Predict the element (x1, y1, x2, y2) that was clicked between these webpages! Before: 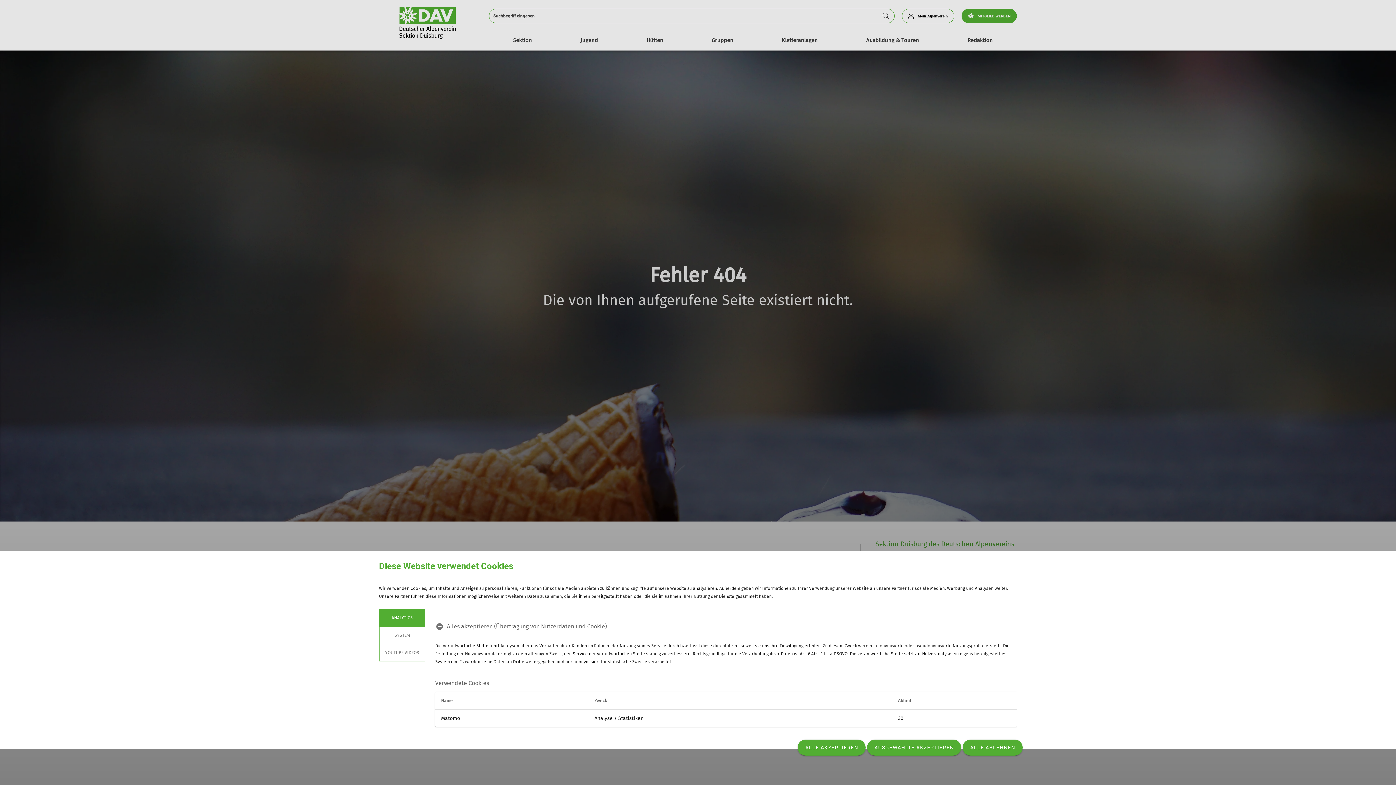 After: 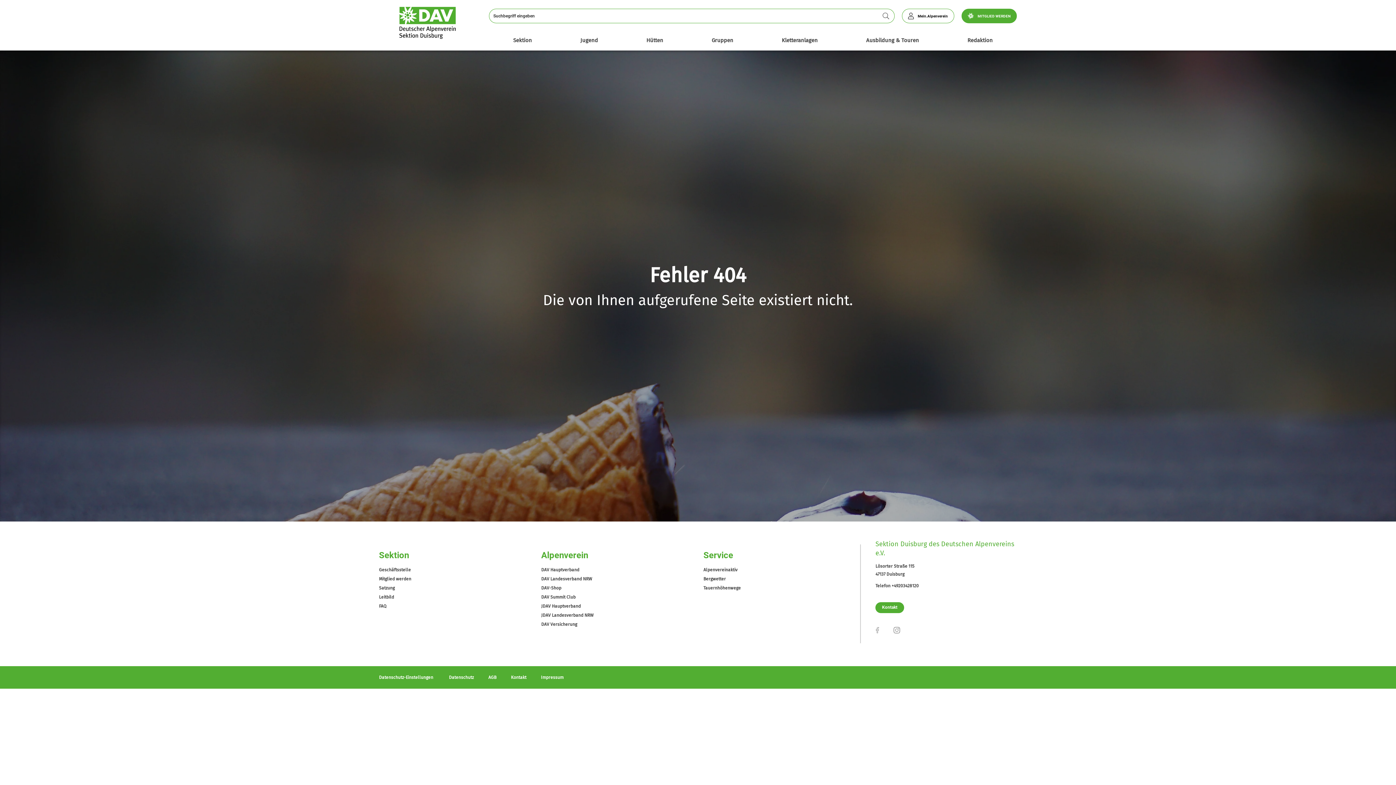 Action: bbox: (867, 740, 961, 756) label: AUSGEWÄHLTE AKZEPTIEREN